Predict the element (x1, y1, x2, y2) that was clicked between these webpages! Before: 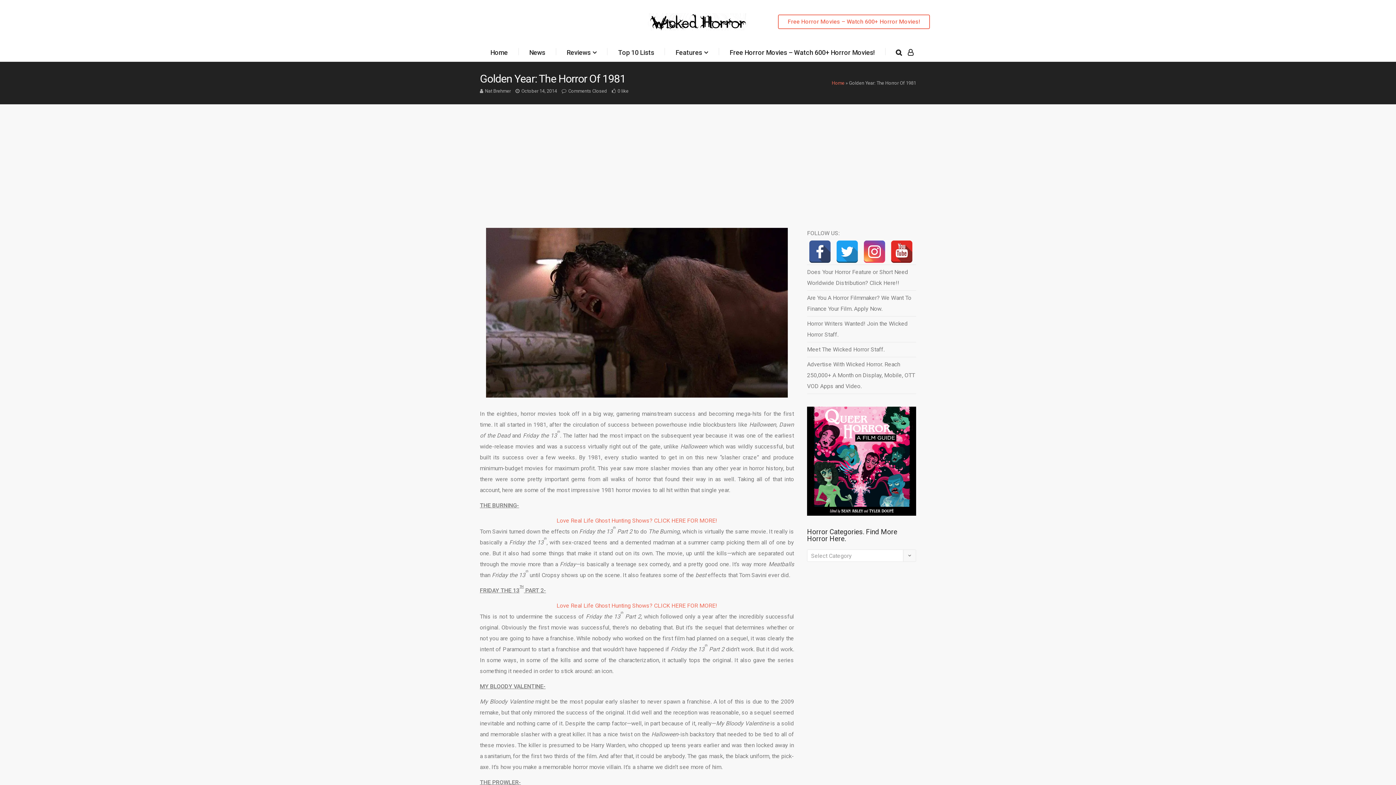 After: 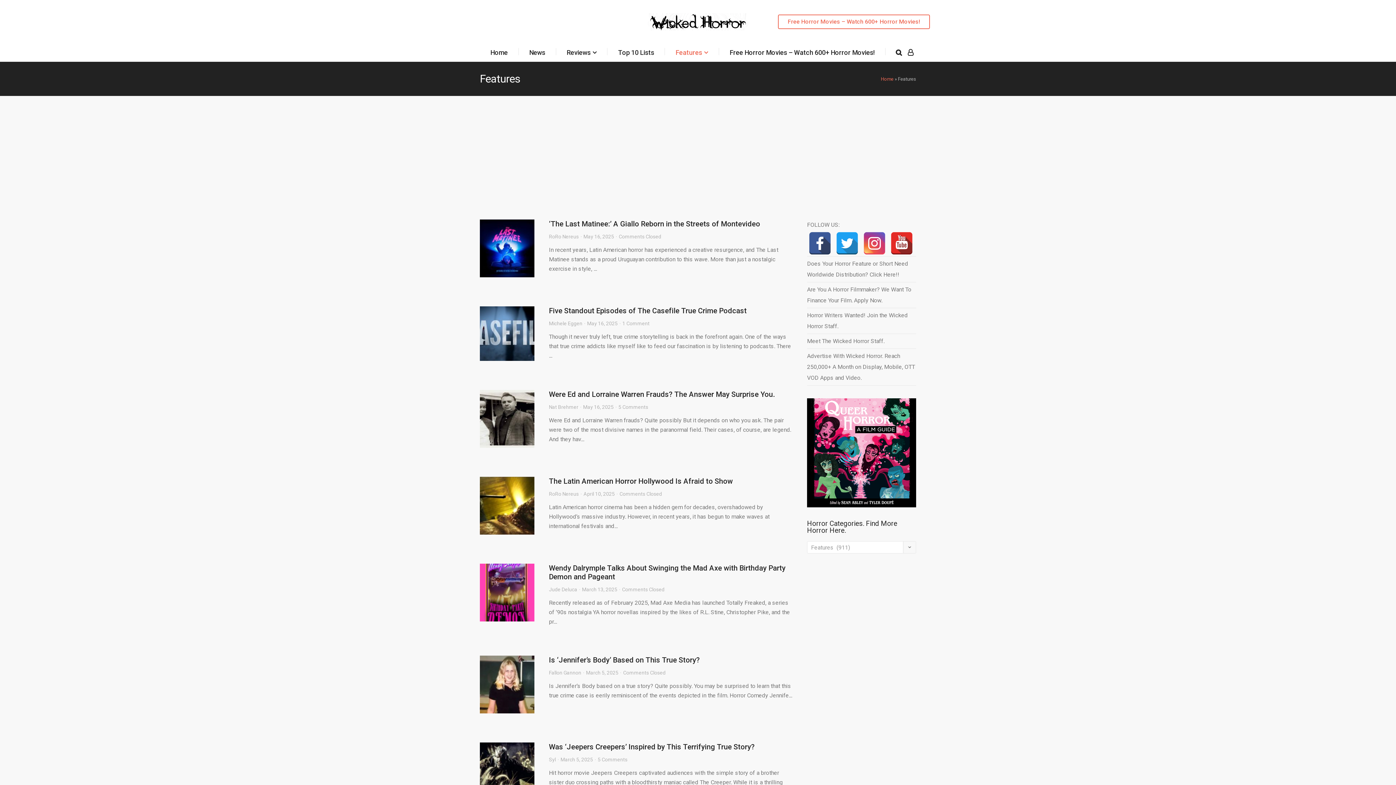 Action: bbox: (671, 43, 712, 61) label: Features